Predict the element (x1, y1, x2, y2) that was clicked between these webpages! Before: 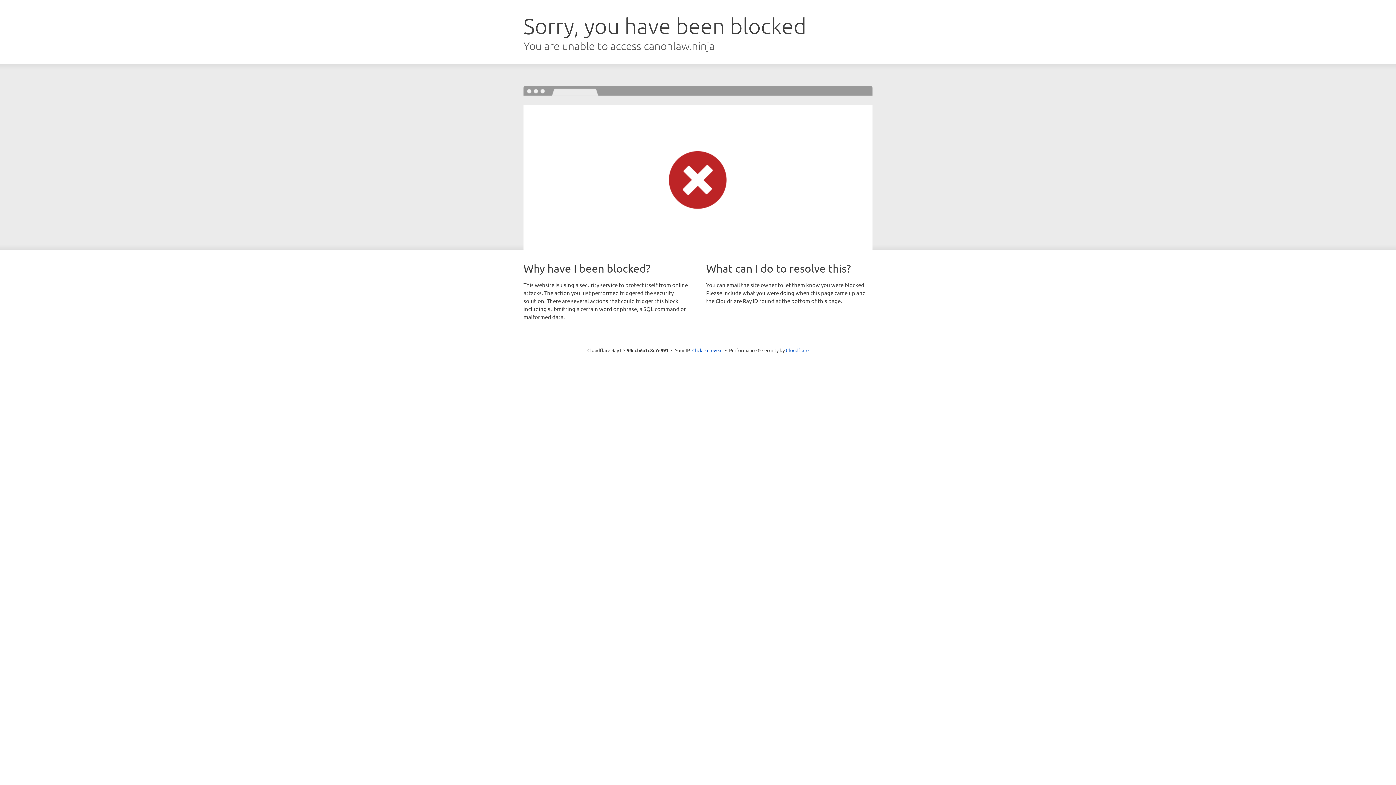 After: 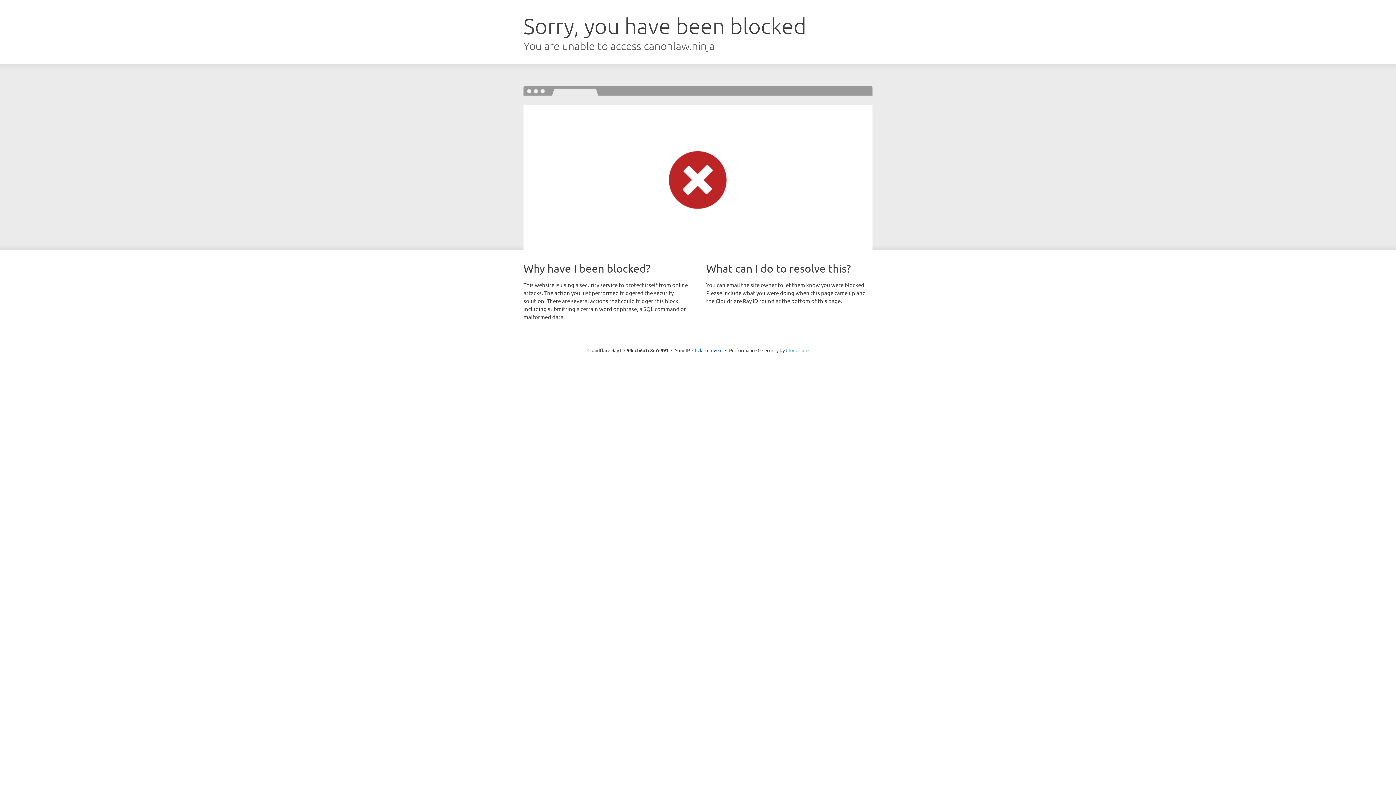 Action: bbox: (786, 347, 808, 353) label: Cloudflare